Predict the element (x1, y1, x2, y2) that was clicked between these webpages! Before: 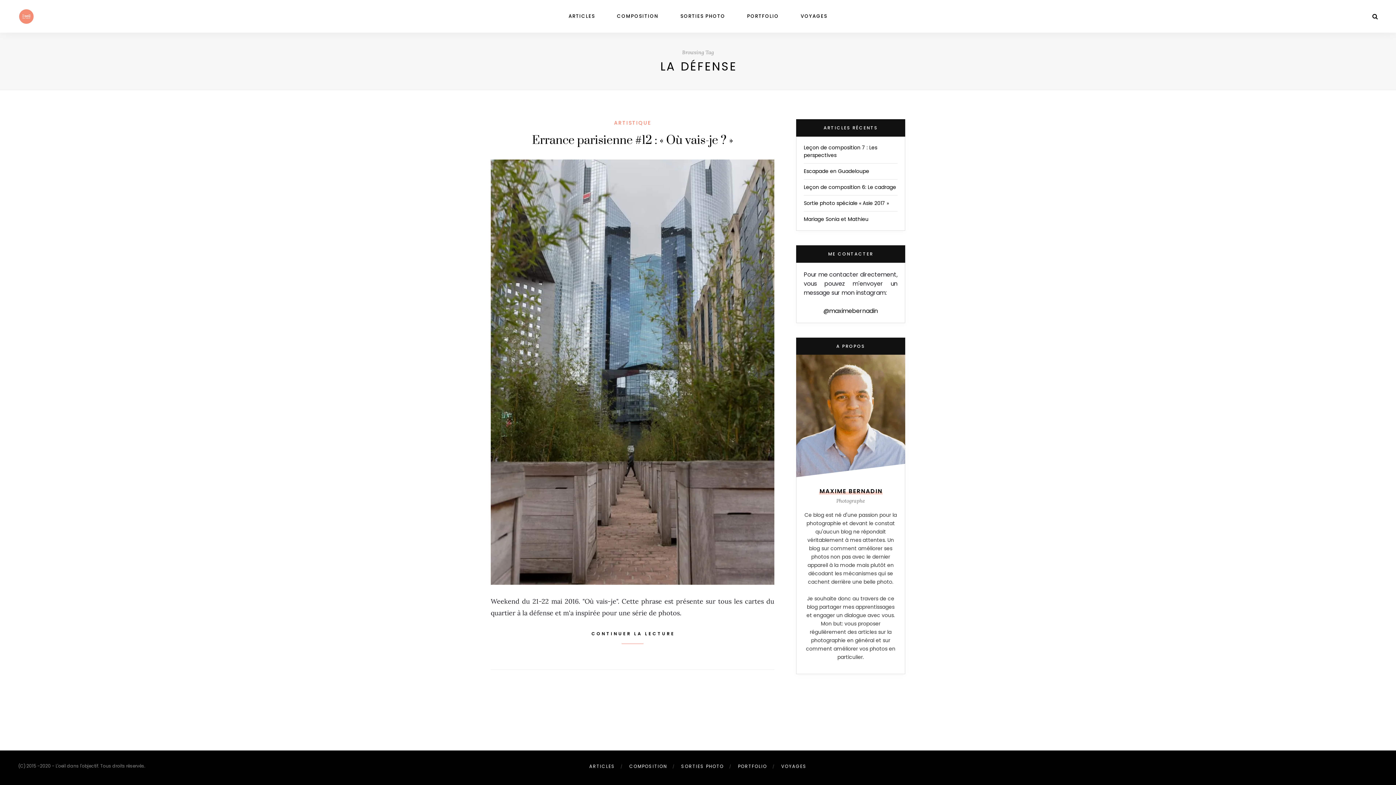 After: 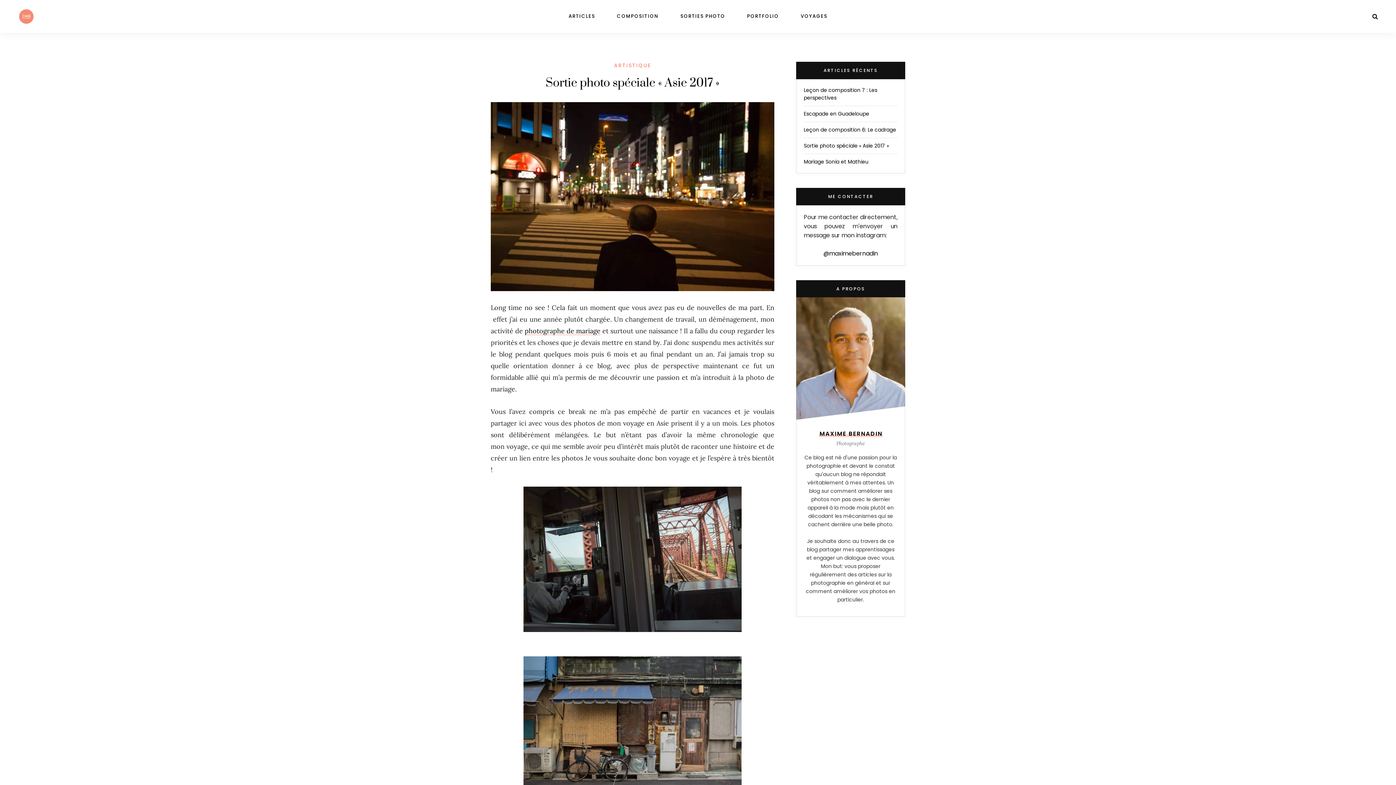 Action: bbox: (804, 199, 889, 206) label: Sortie photo spéciale « Asie 2017 »